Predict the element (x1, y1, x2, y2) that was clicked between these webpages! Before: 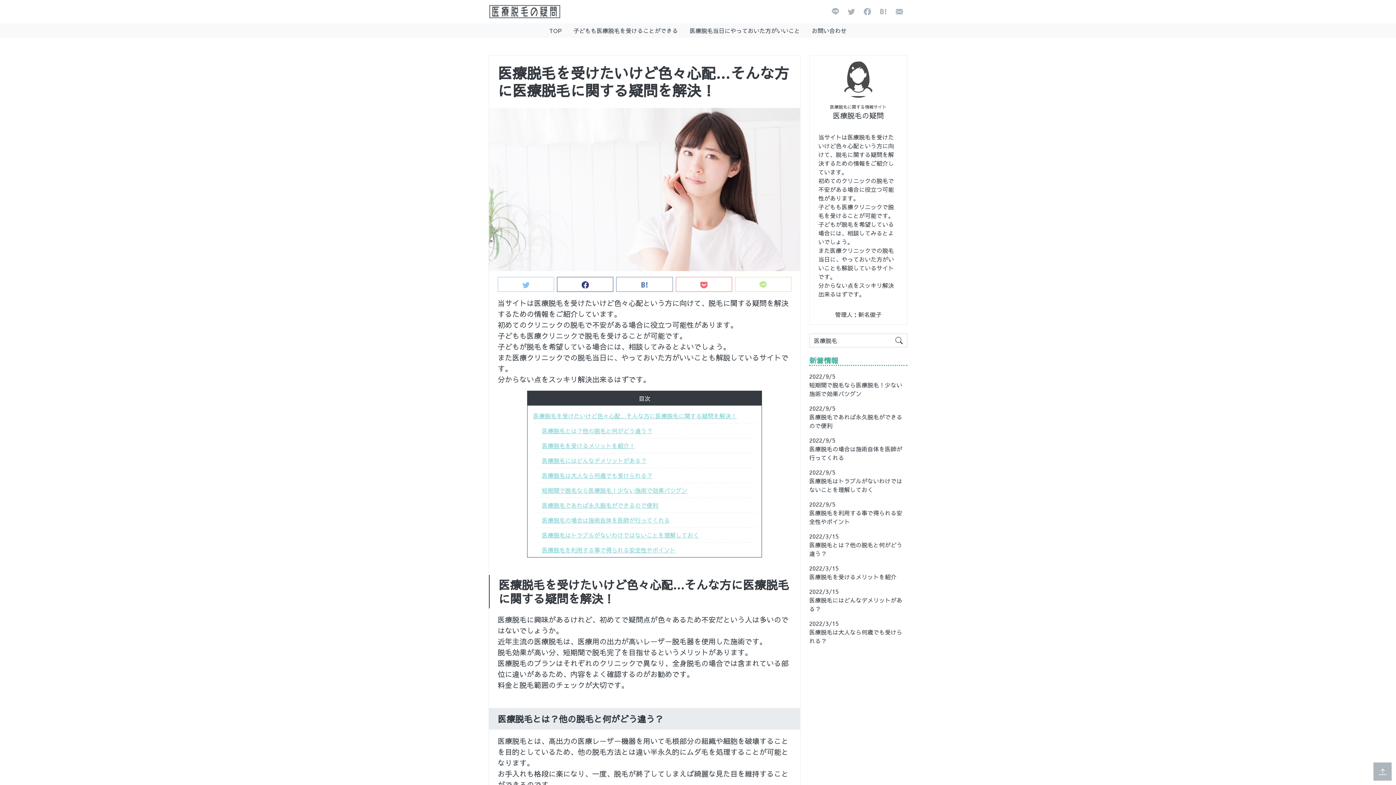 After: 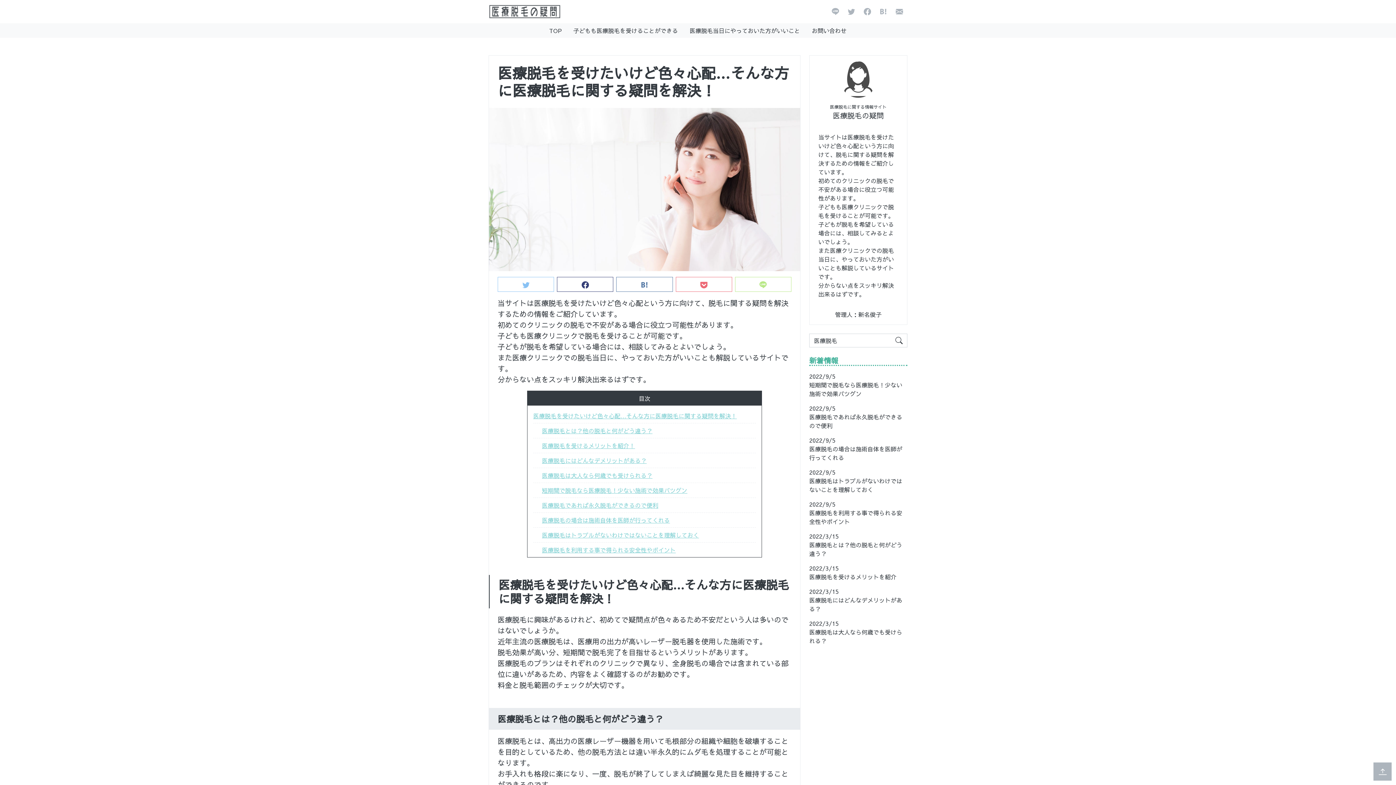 Action: bbox: (543, 23, 567, 37) label: TOP